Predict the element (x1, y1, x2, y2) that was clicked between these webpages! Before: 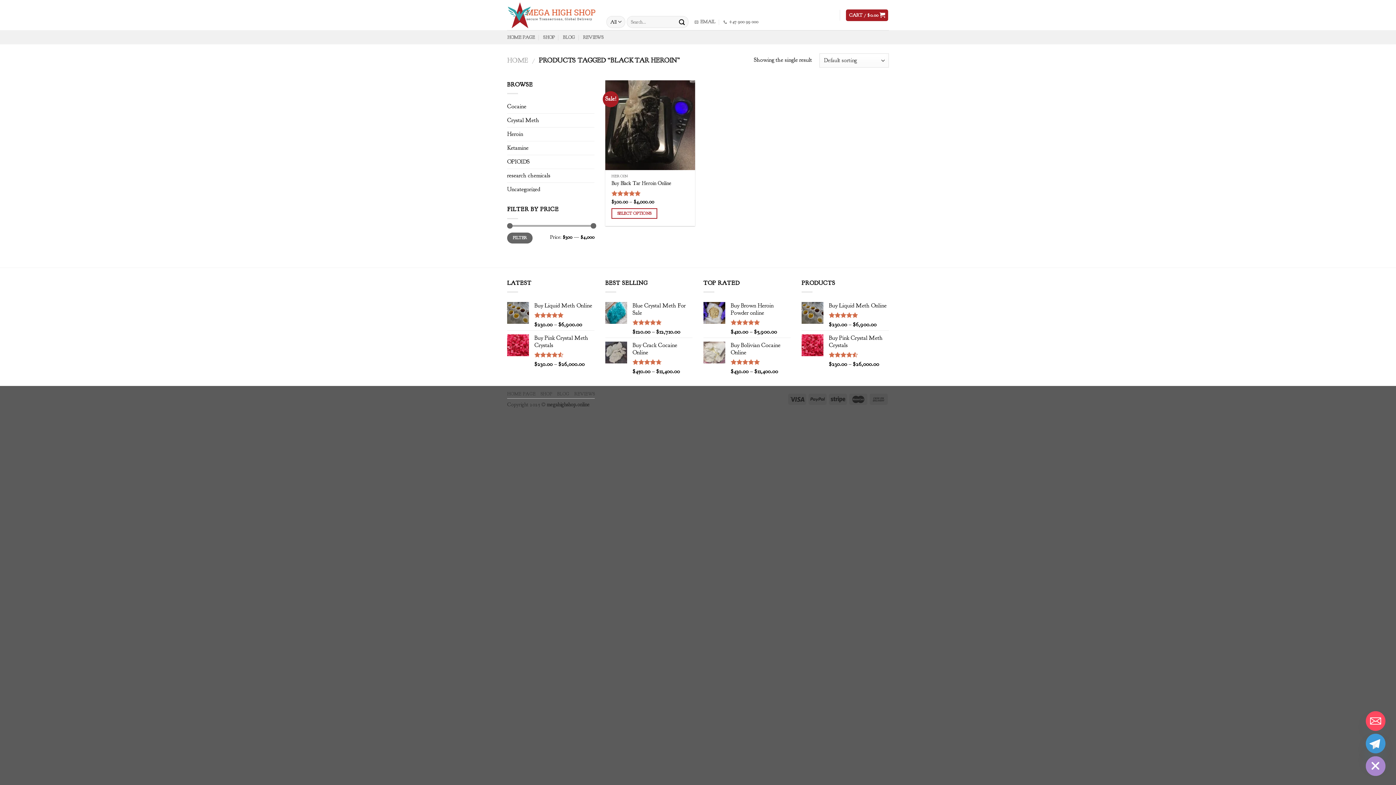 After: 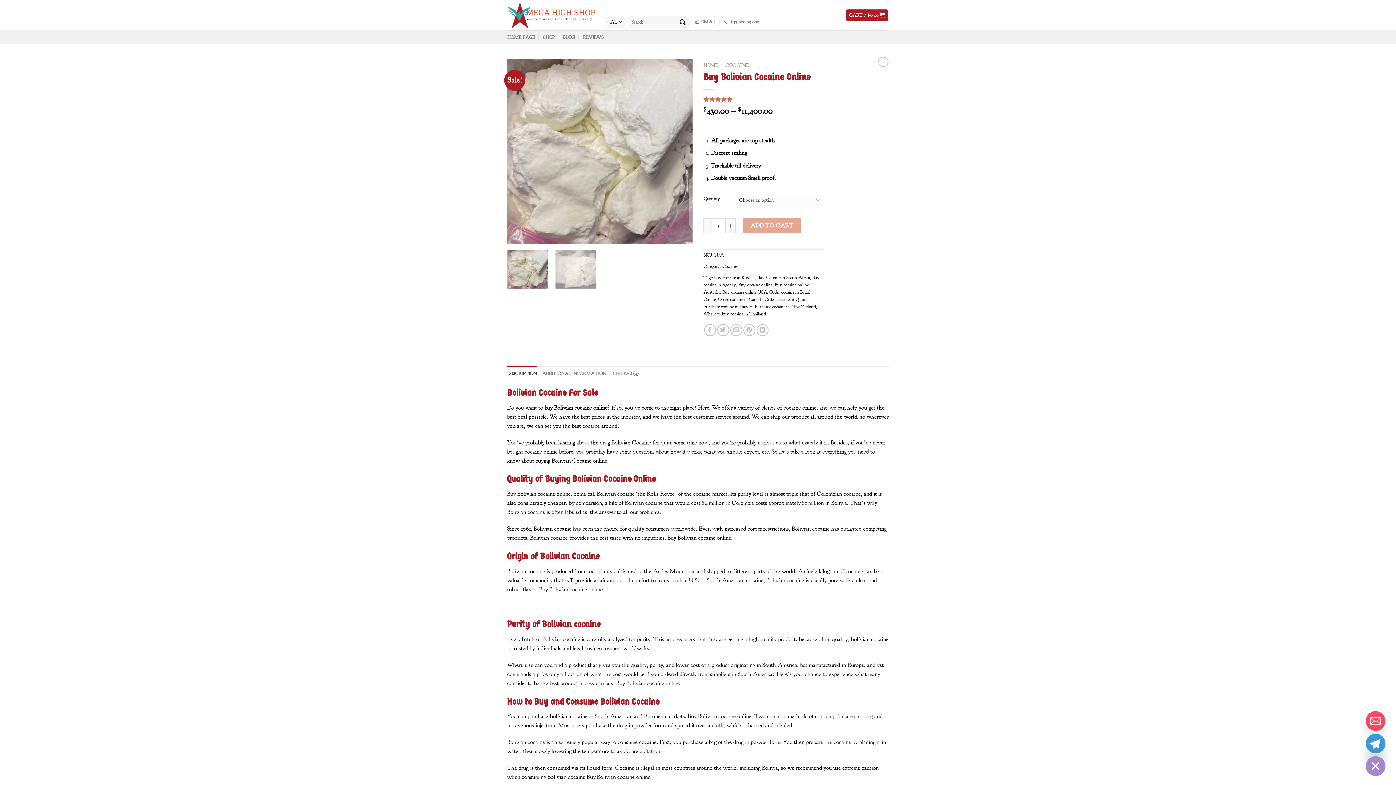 Action: bbox: (730, 341, 790, 356) label: Buy Bolivian Cocaine Online